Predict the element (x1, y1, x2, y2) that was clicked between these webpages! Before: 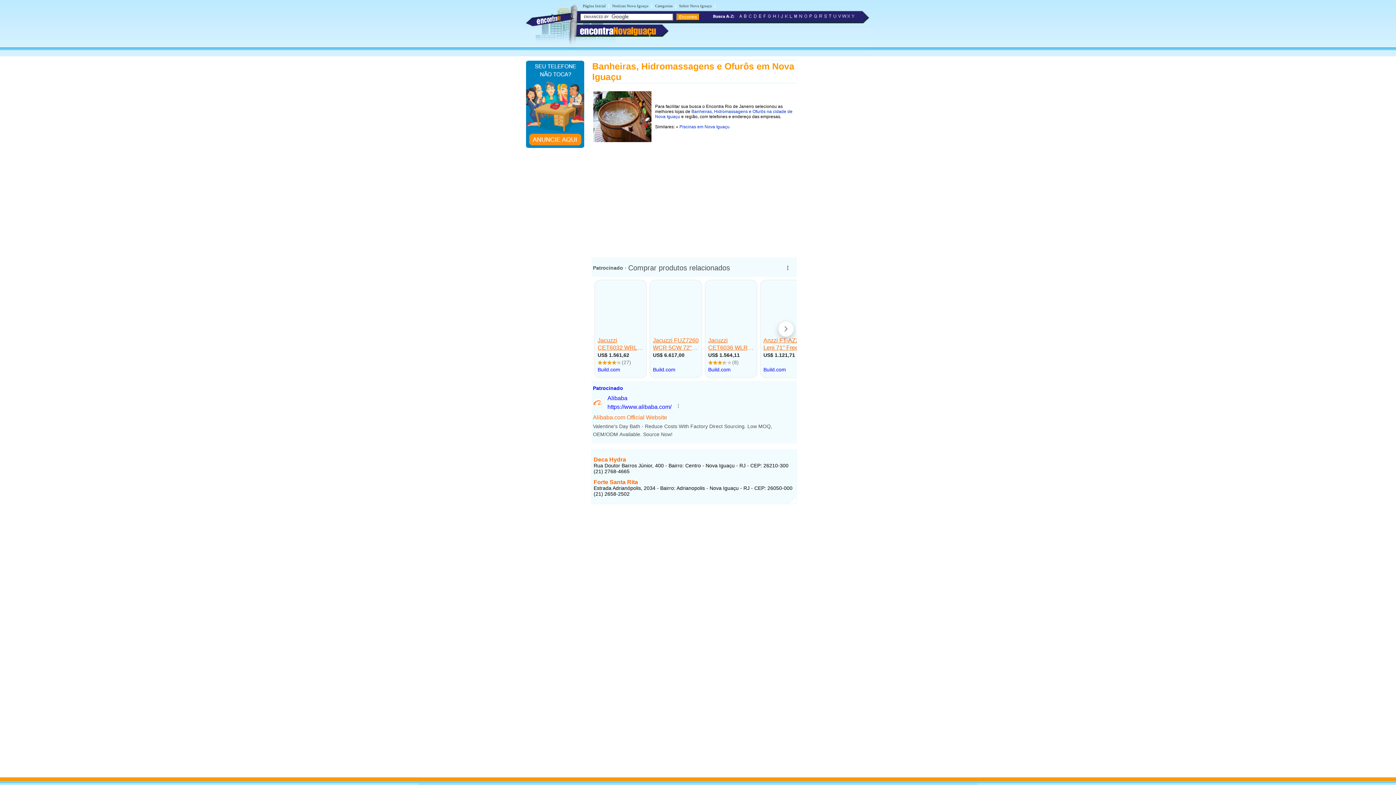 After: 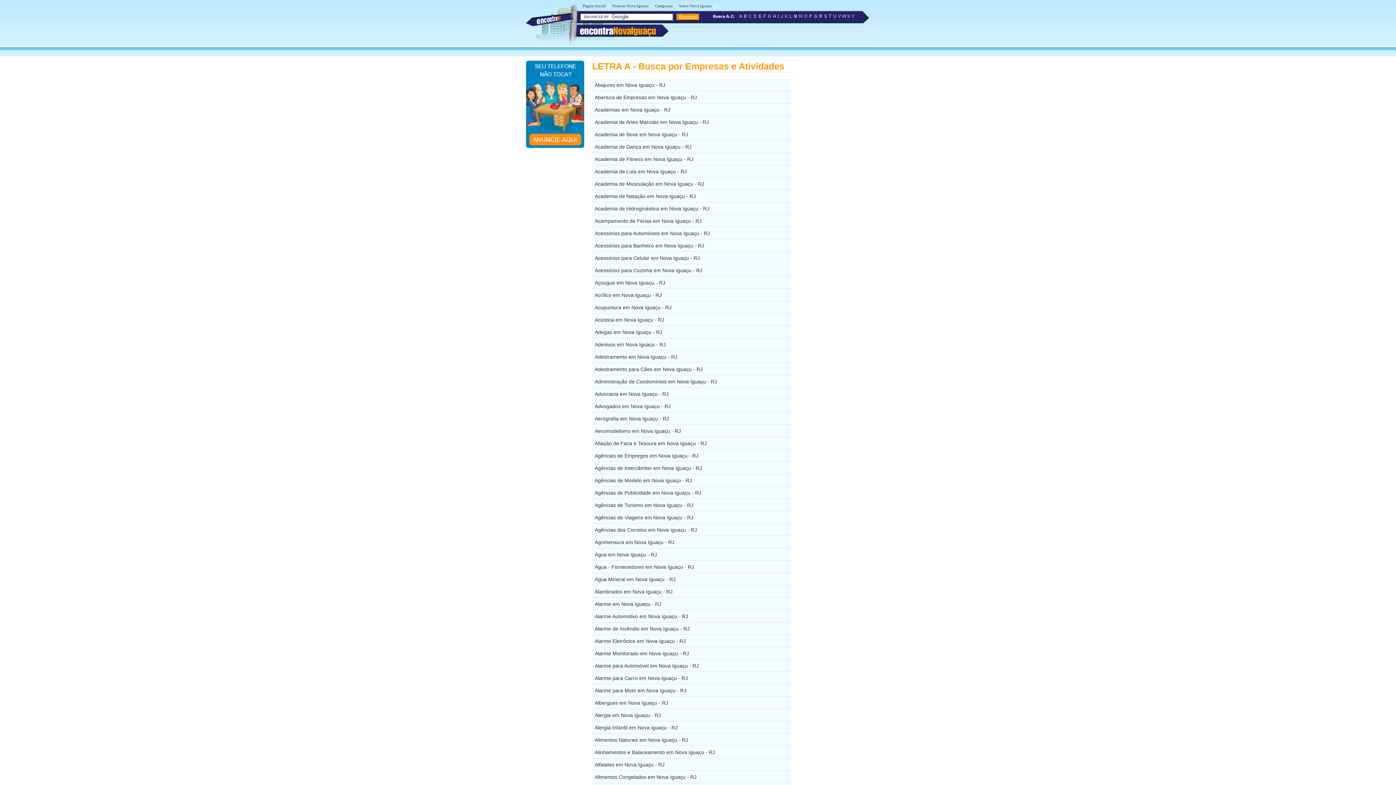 Action: bbox: (738, 15, 743, 20)